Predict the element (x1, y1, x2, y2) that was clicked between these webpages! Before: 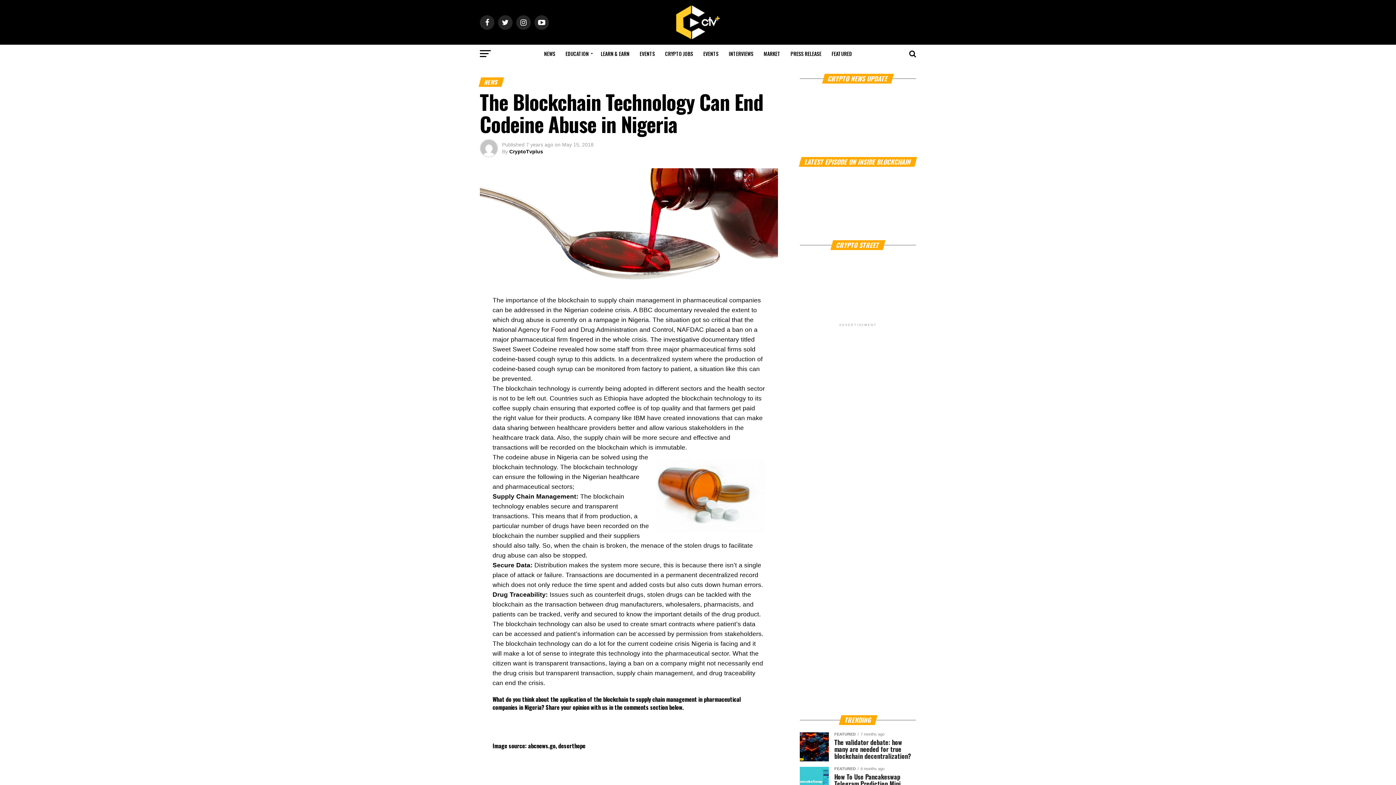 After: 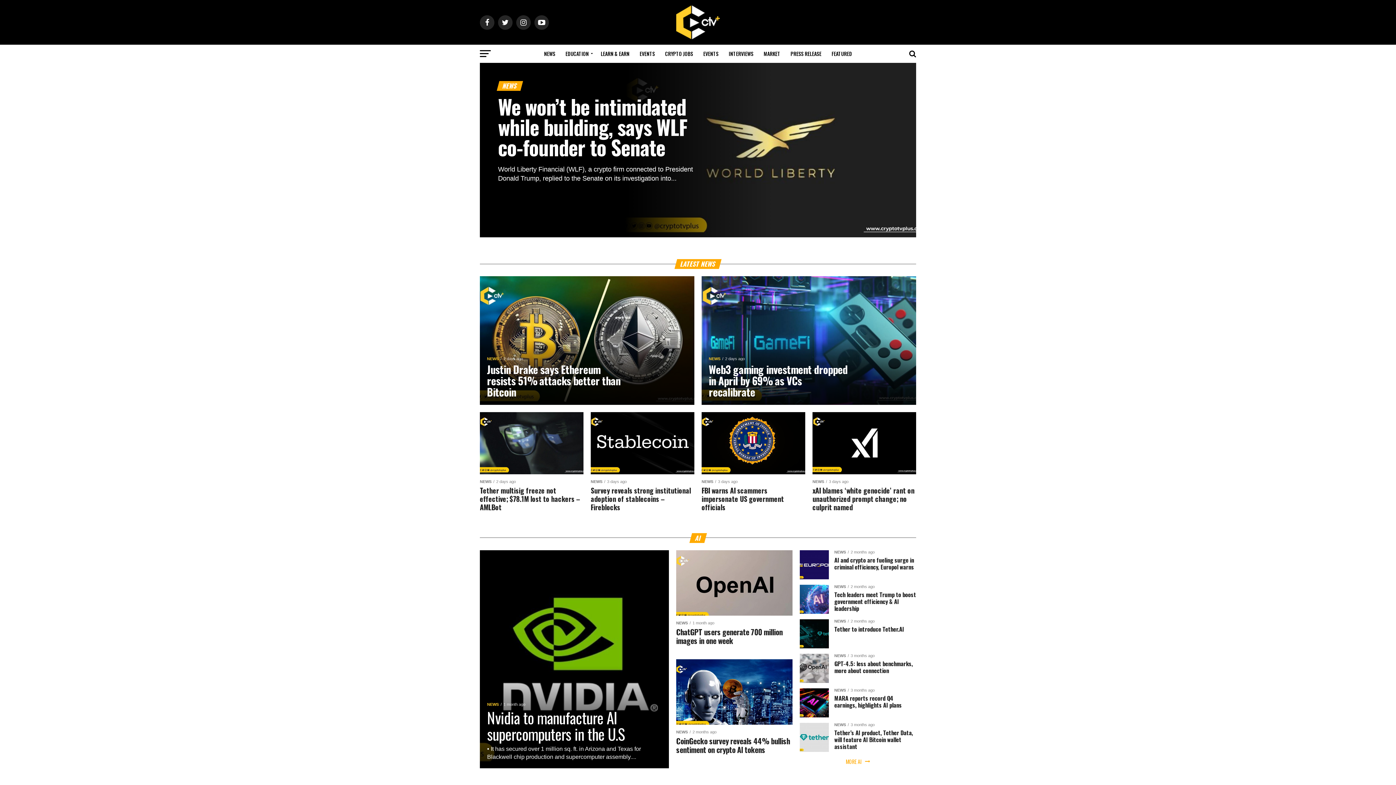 Action: label: EDUCATION bbox: (561, 44, 595, 62)